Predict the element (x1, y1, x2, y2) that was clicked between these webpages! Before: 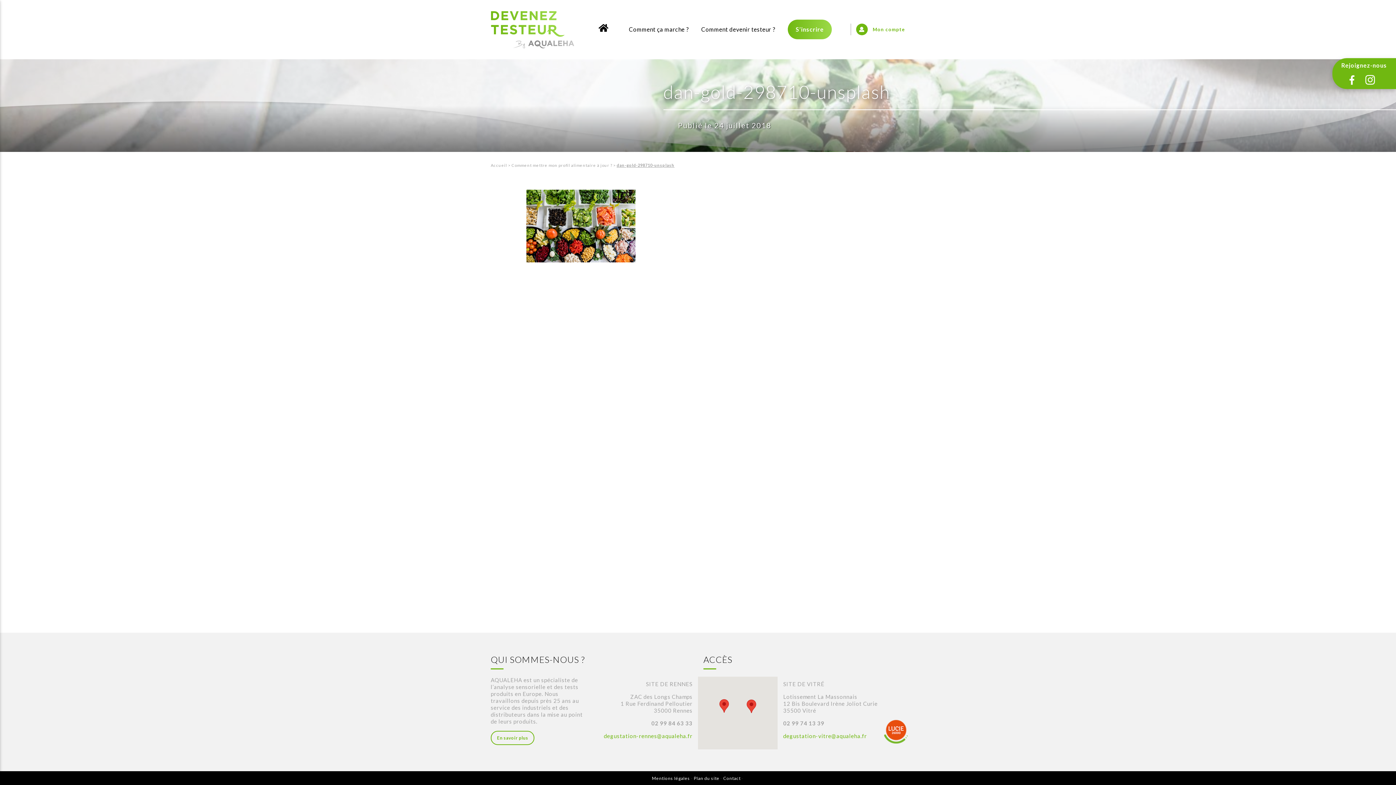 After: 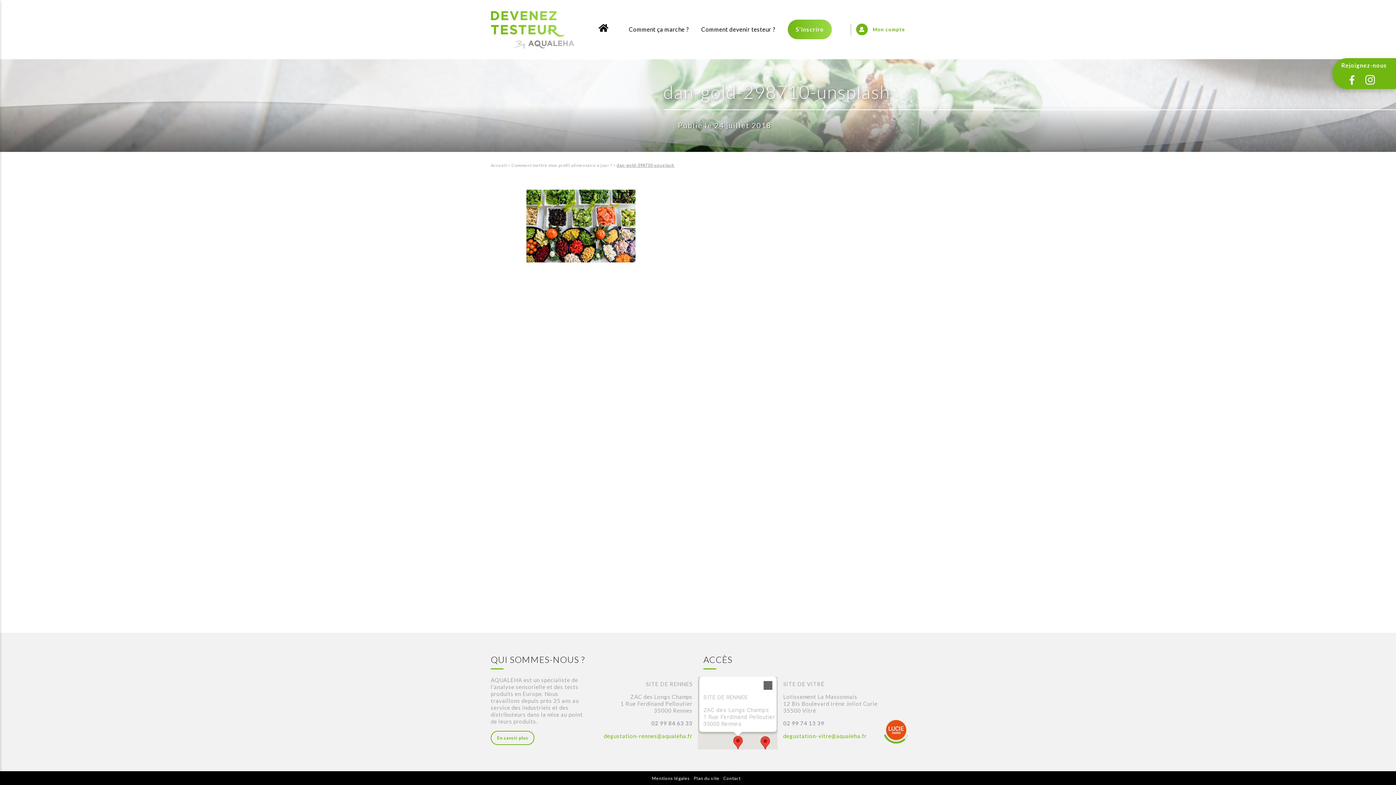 Action: bbox: (719, 699, 728, 713)